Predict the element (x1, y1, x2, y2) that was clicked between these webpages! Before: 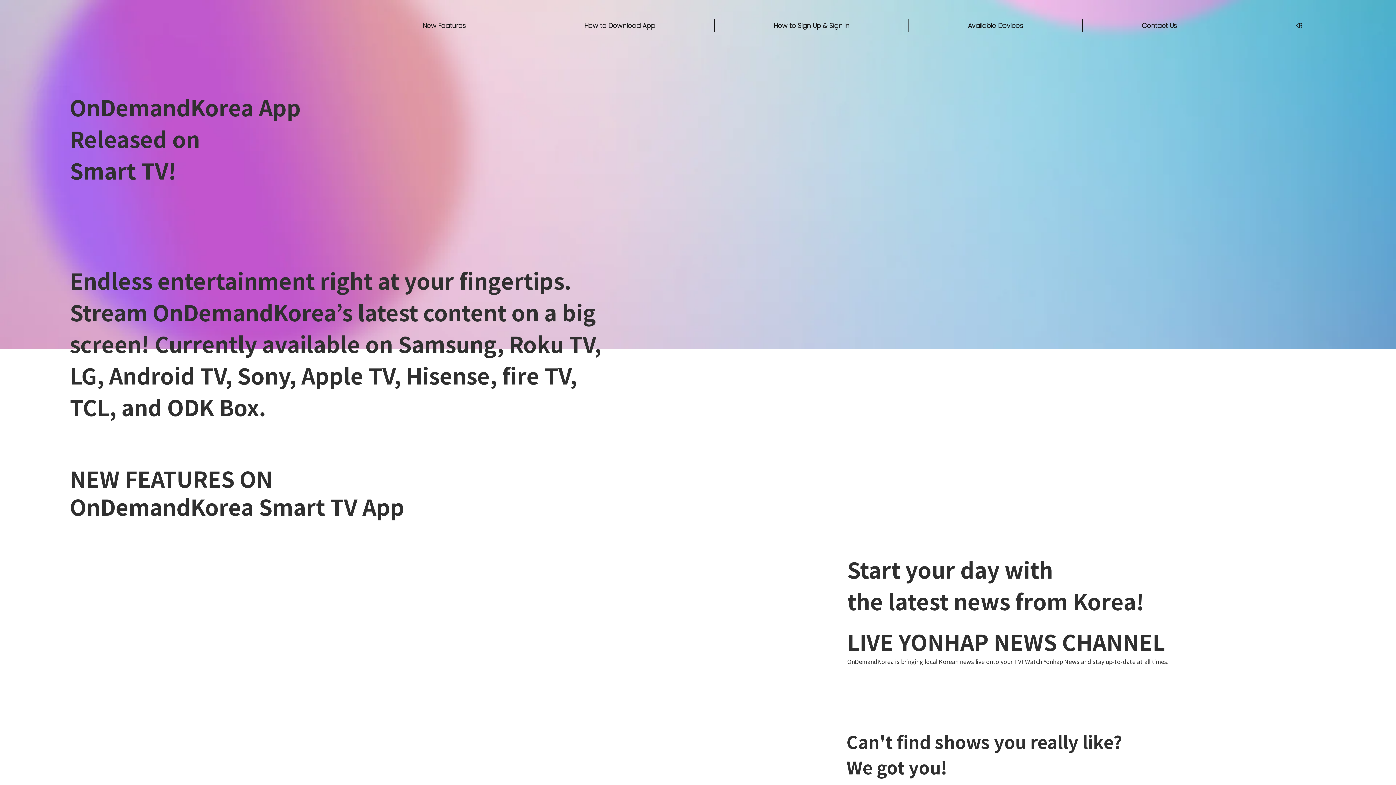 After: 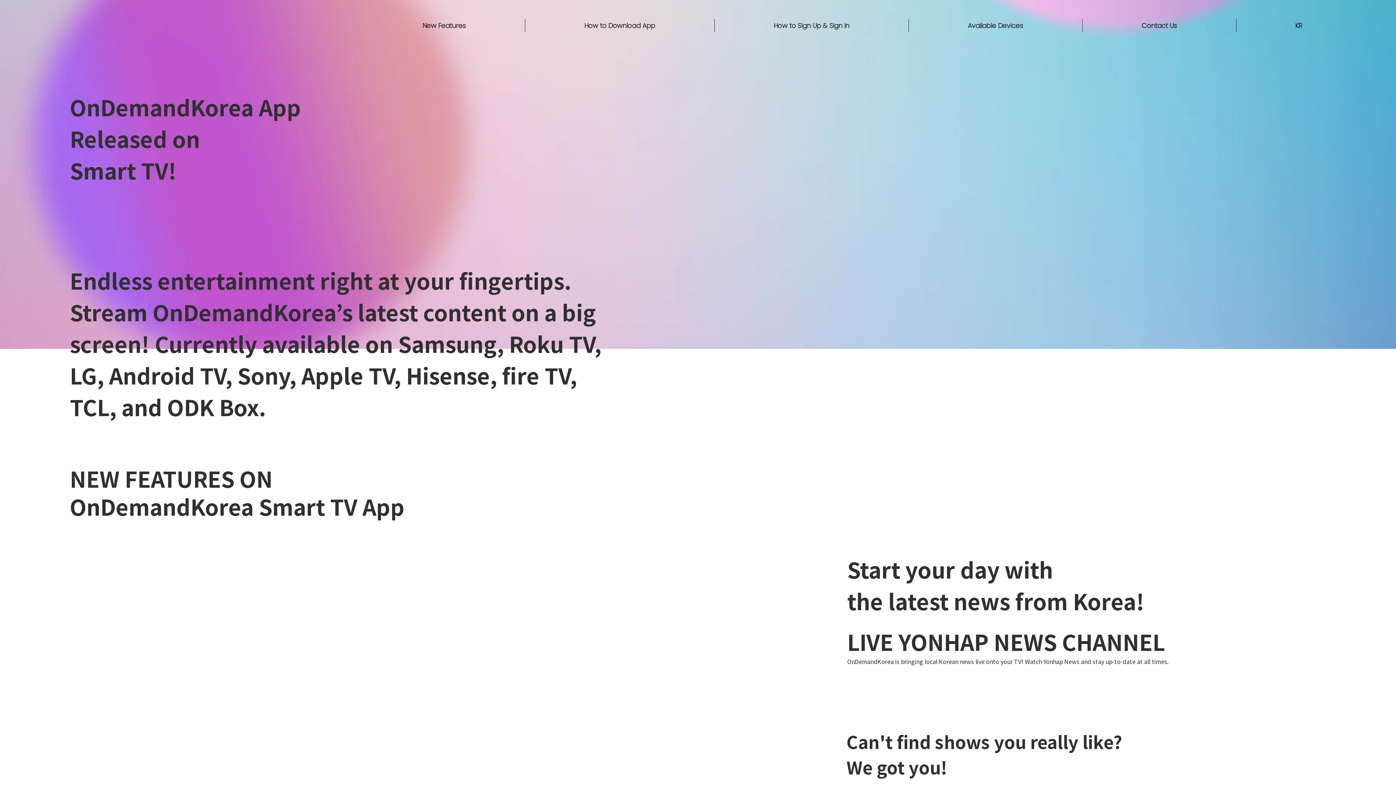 Action: bbox: (363, 19, 525, 31) label: New Features